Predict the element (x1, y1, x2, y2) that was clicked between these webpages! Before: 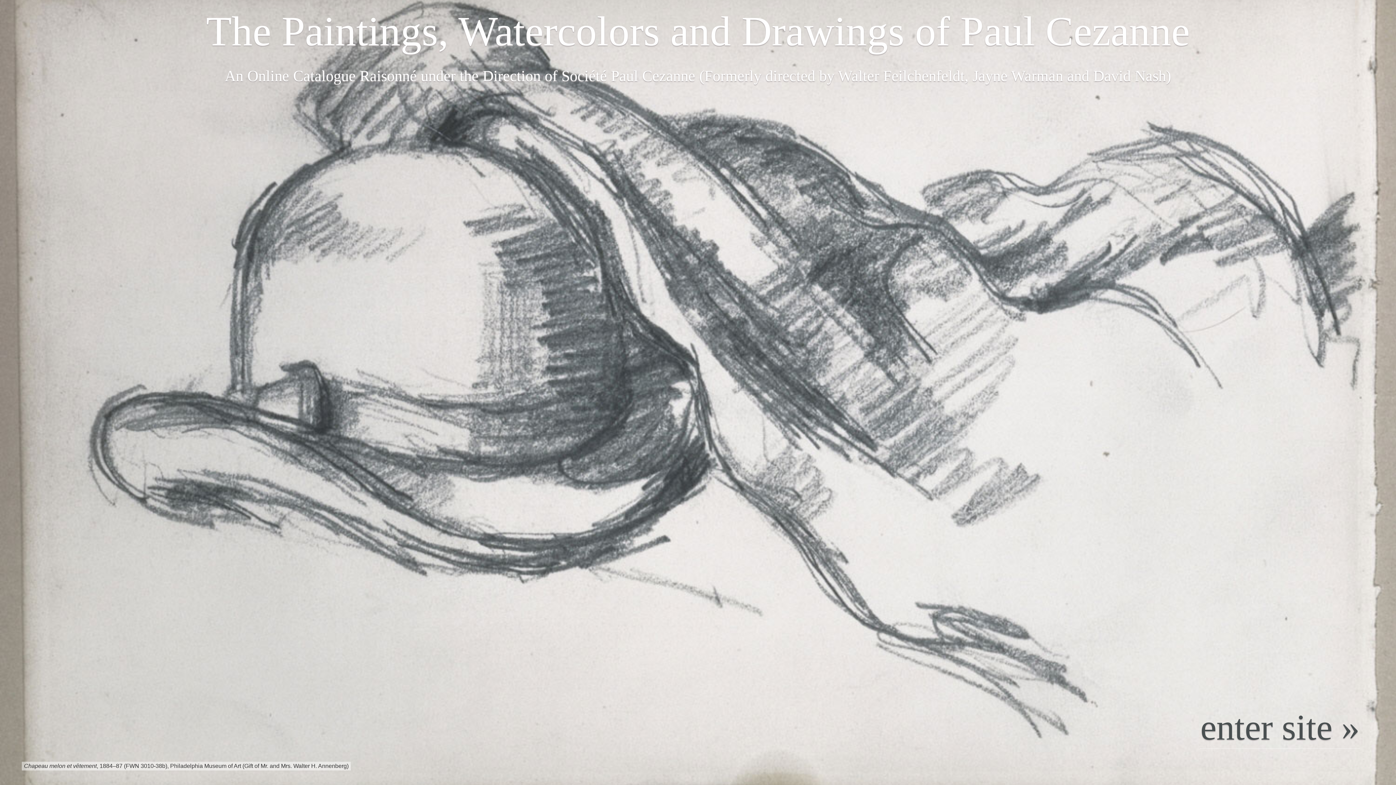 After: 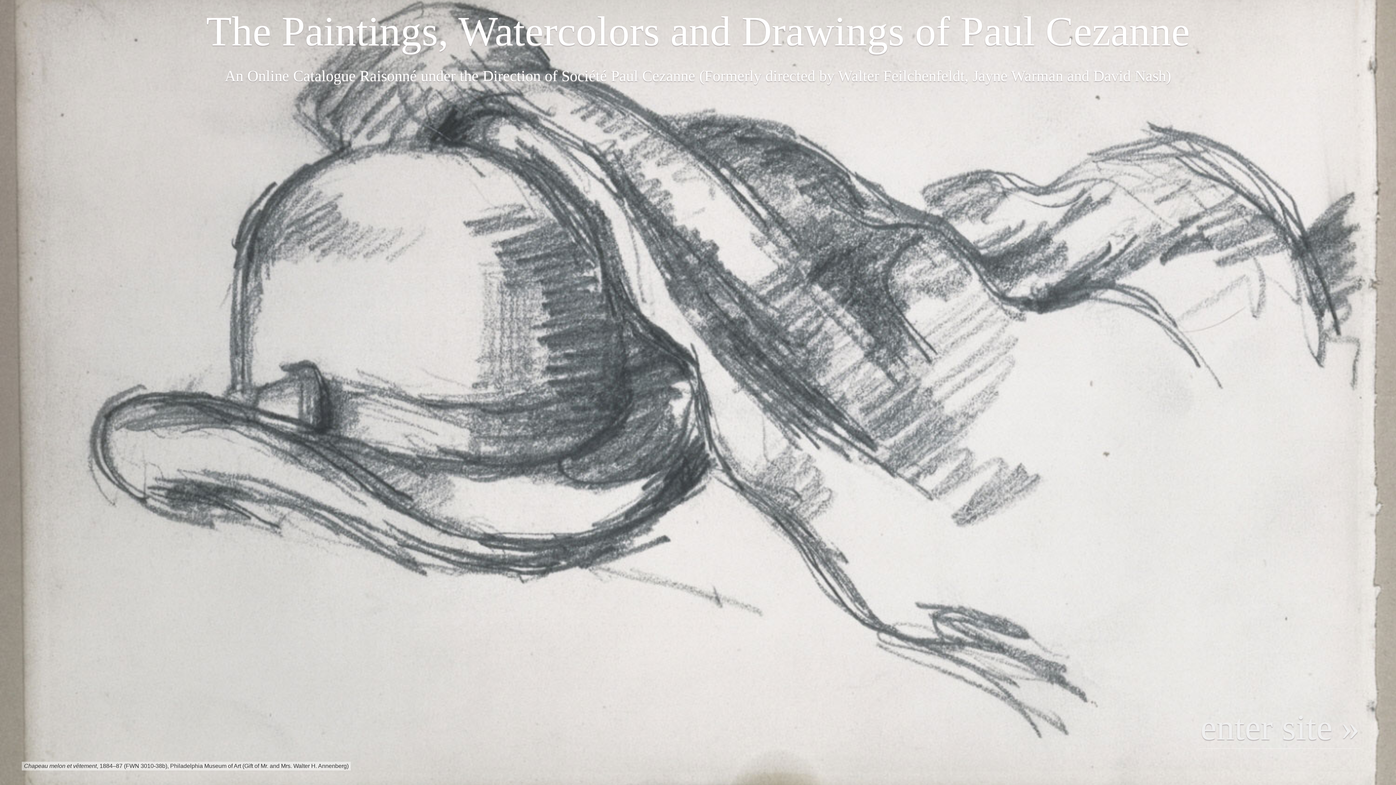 Action: label: enter site » bbox: (1200, 706, 1360, 749)